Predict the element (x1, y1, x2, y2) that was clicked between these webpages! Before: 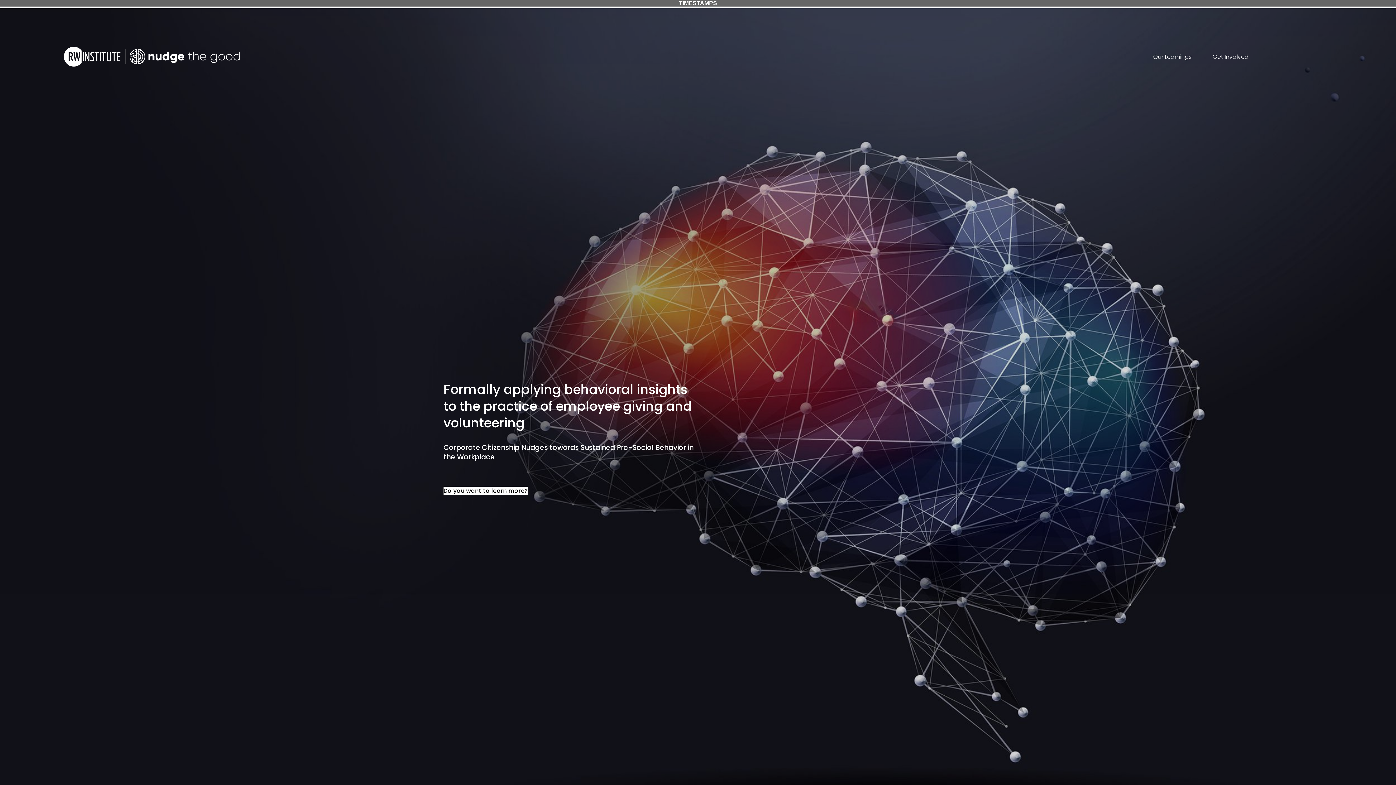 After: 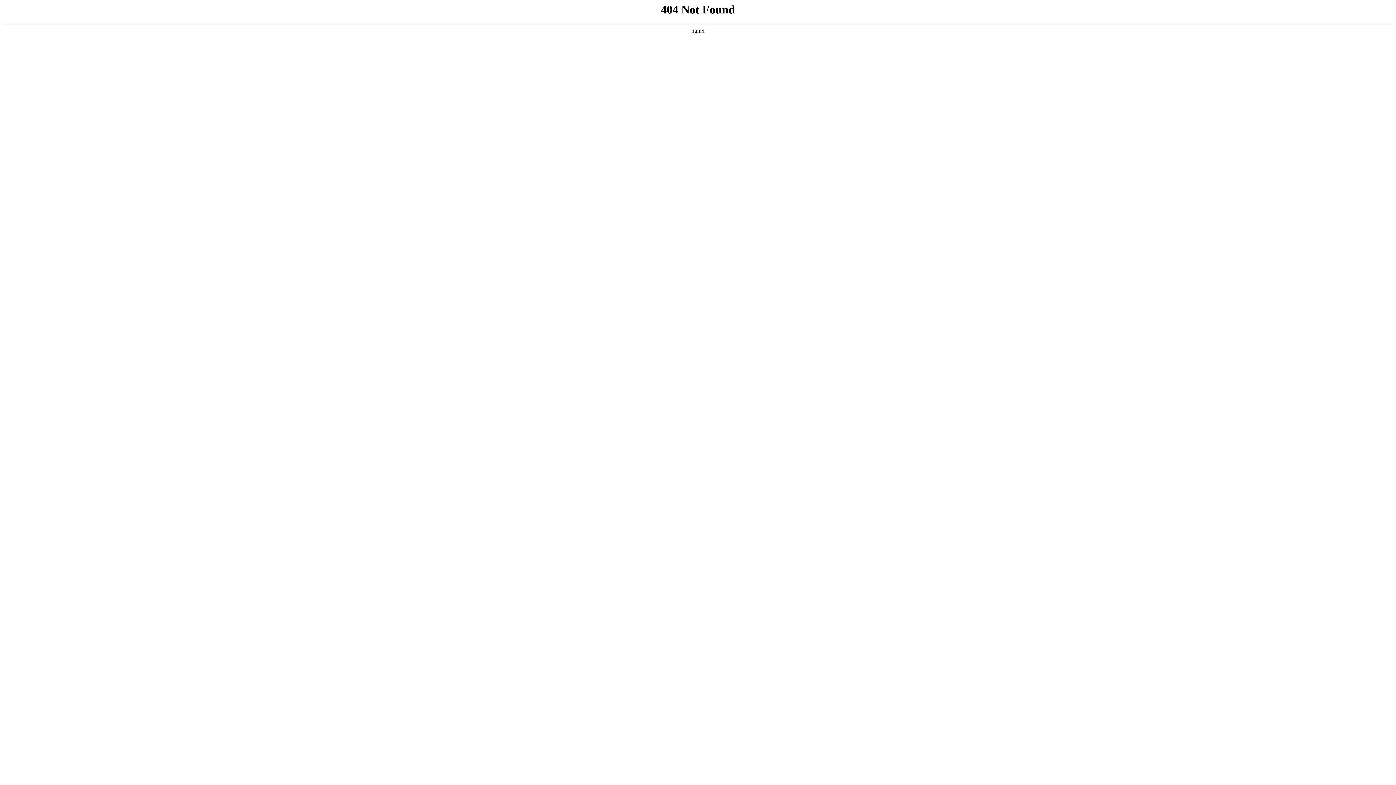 Action: bbox: (1212, 51, 1248, 62) label: Get Involved